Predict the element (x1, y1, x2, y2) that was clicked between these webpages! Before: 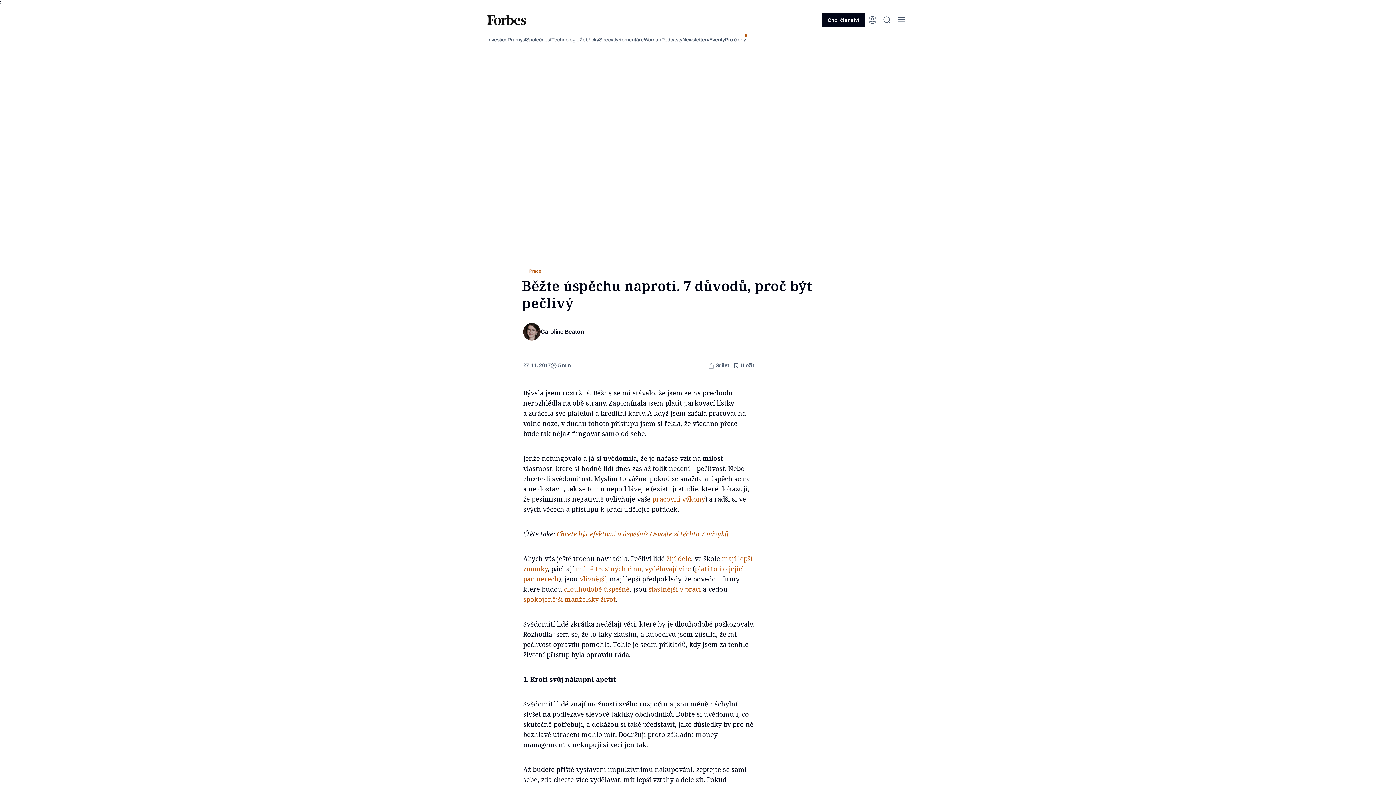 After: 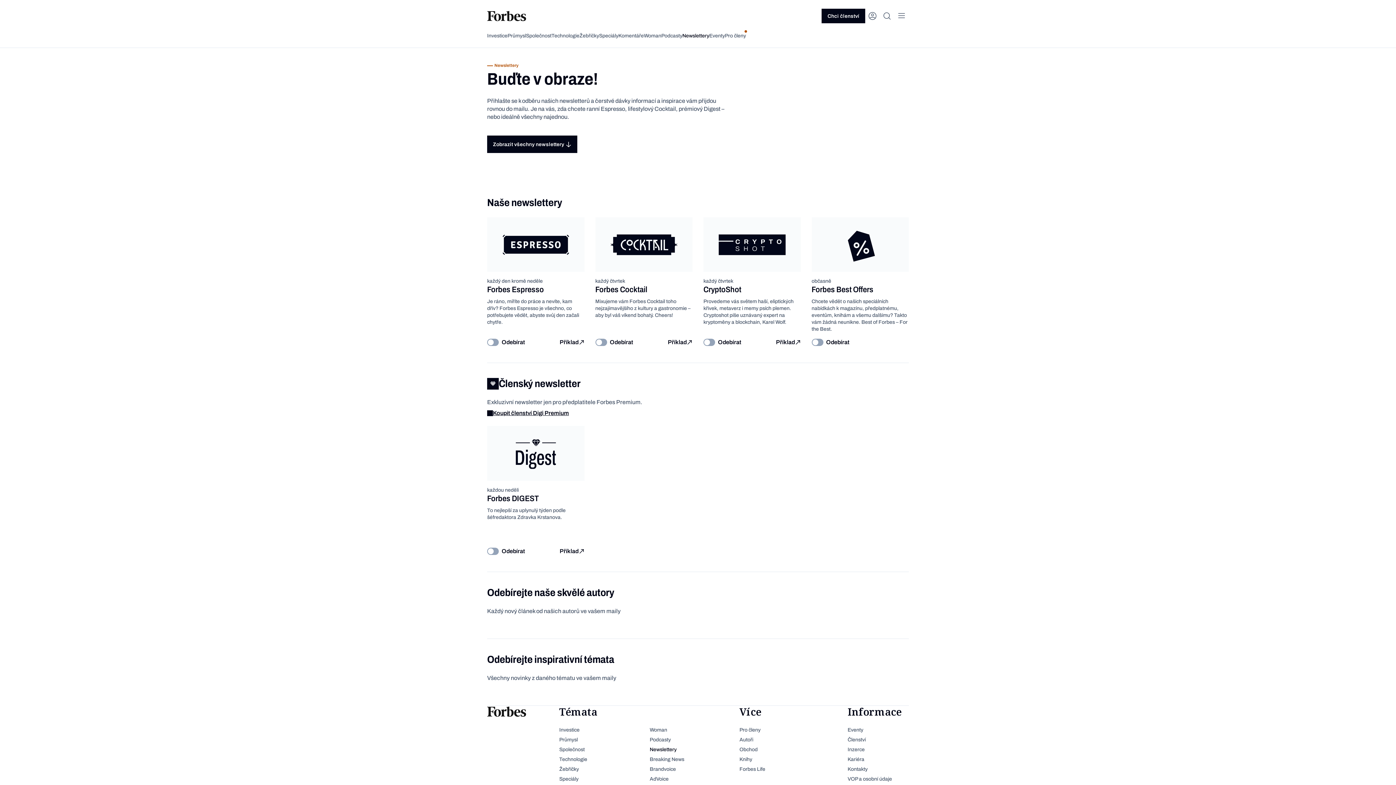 Action: bbox: (682, 36, 709, 43) label: Newslettery